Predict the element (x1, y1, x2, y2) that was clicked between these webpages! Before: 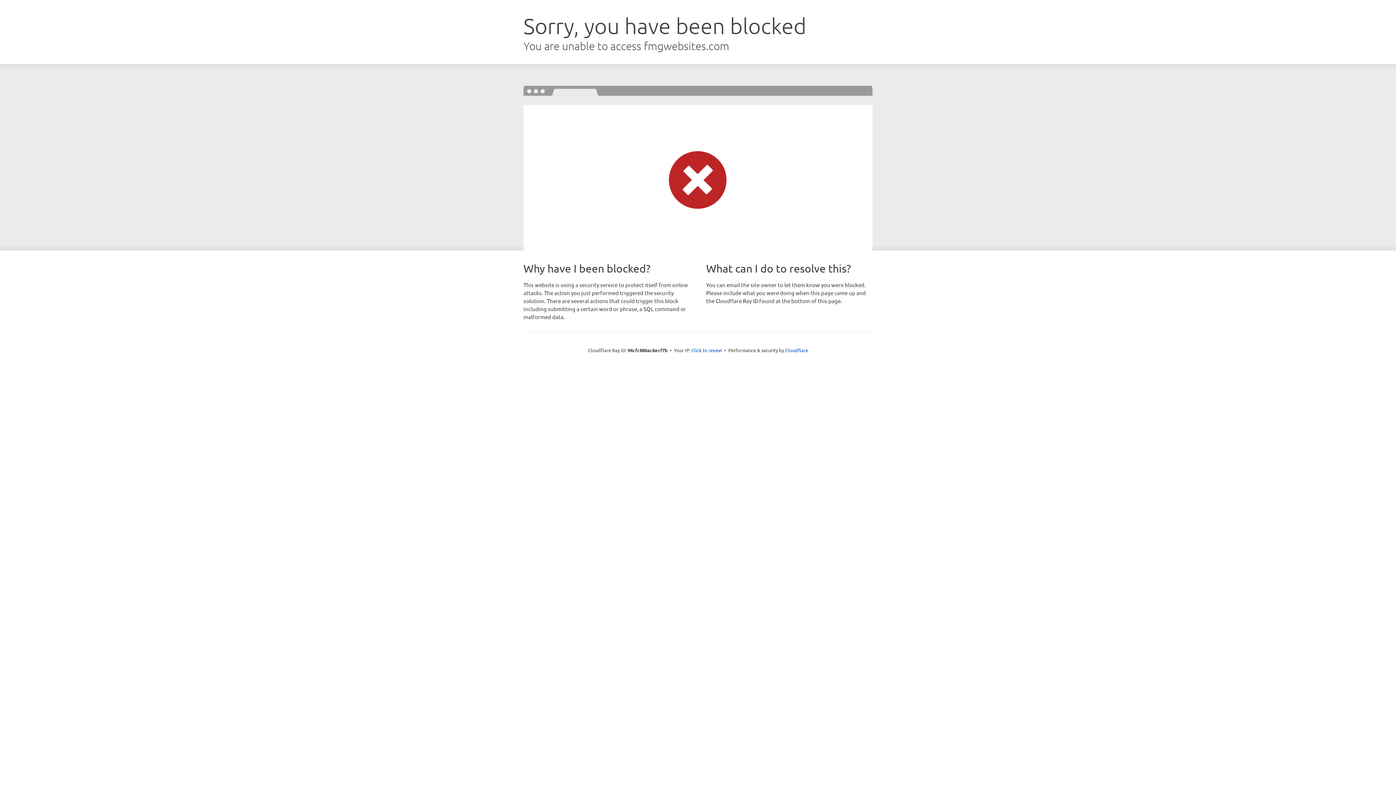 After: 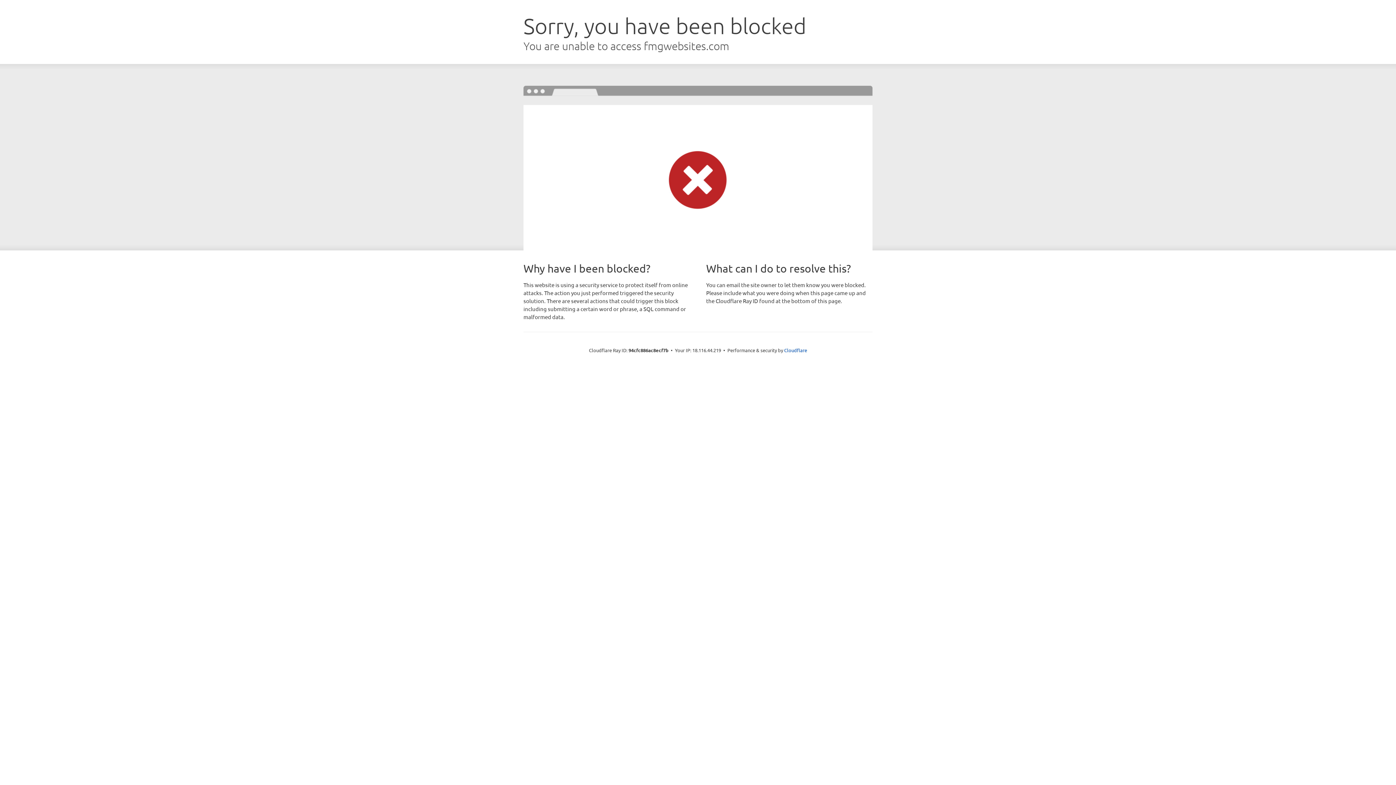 Action: label: Click to reveal bbox: (691, 346, 722, 353)